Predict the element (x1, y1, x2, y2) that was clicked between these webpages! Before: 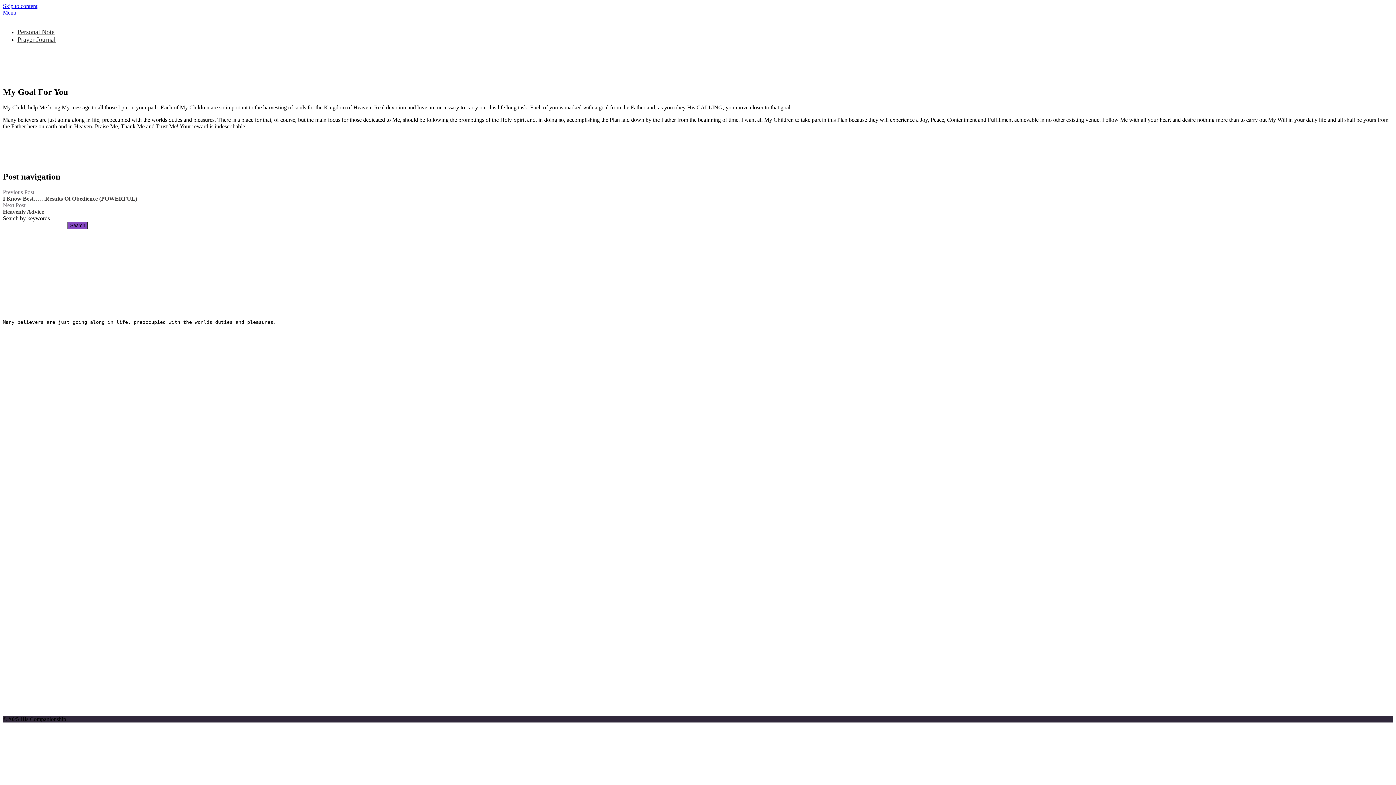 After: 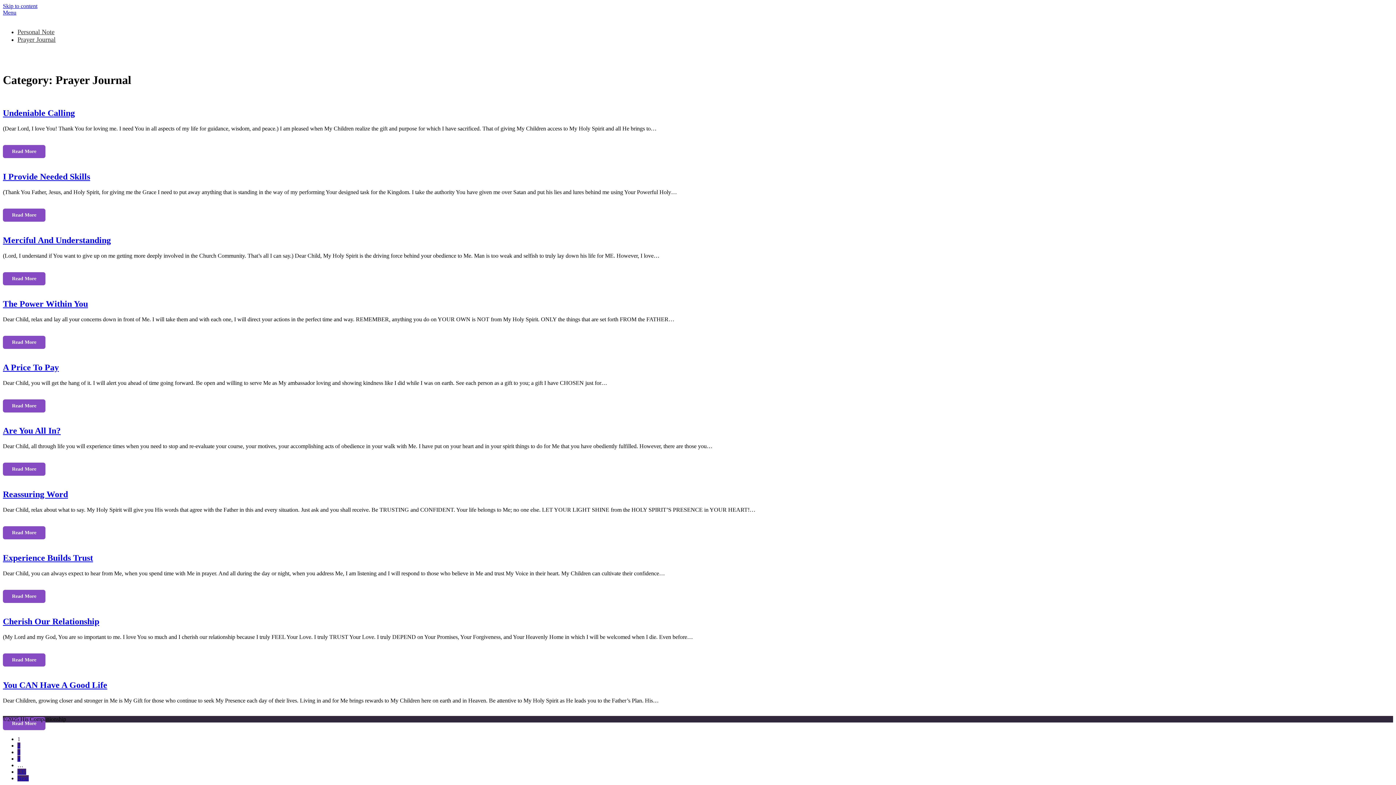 Action: bbox: (17, 36, 55, 43) label: Prayer Journal